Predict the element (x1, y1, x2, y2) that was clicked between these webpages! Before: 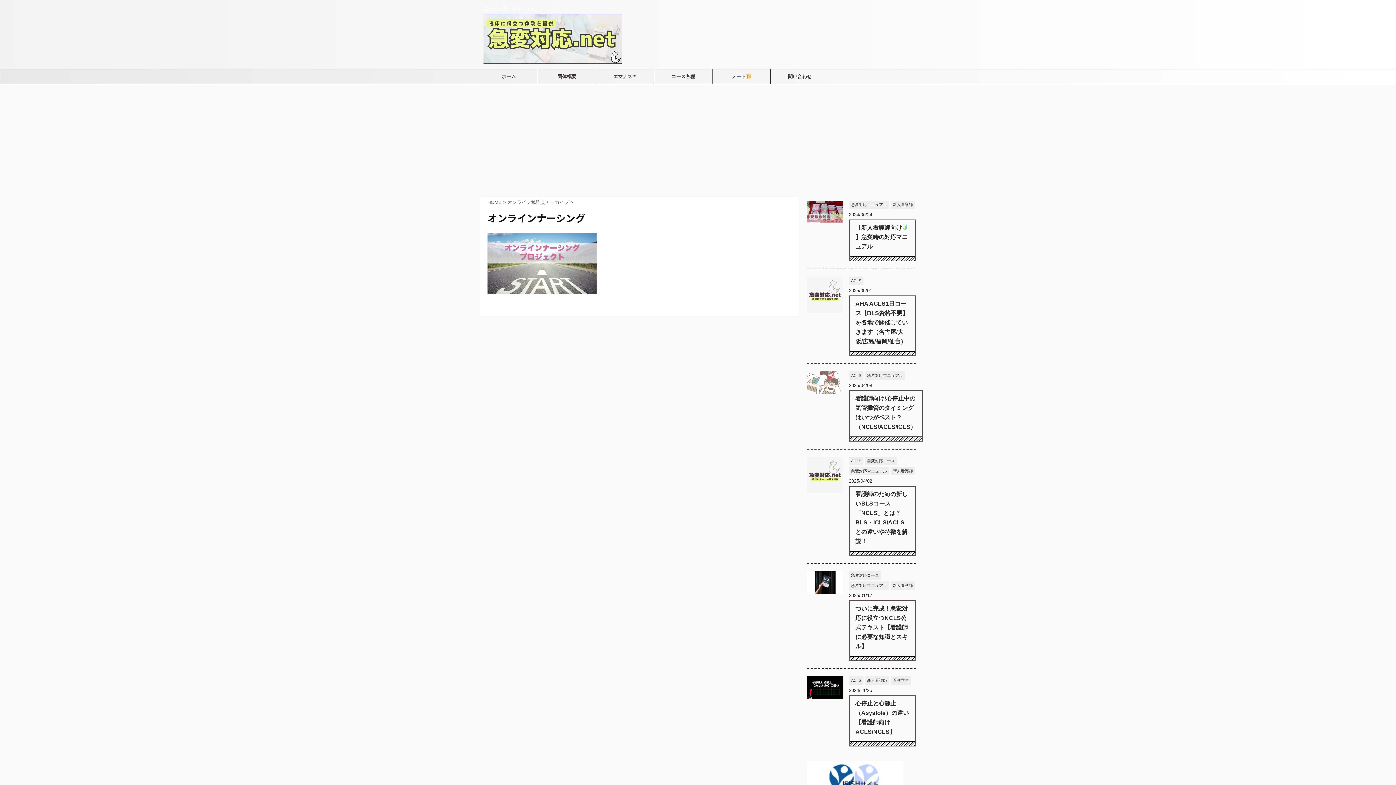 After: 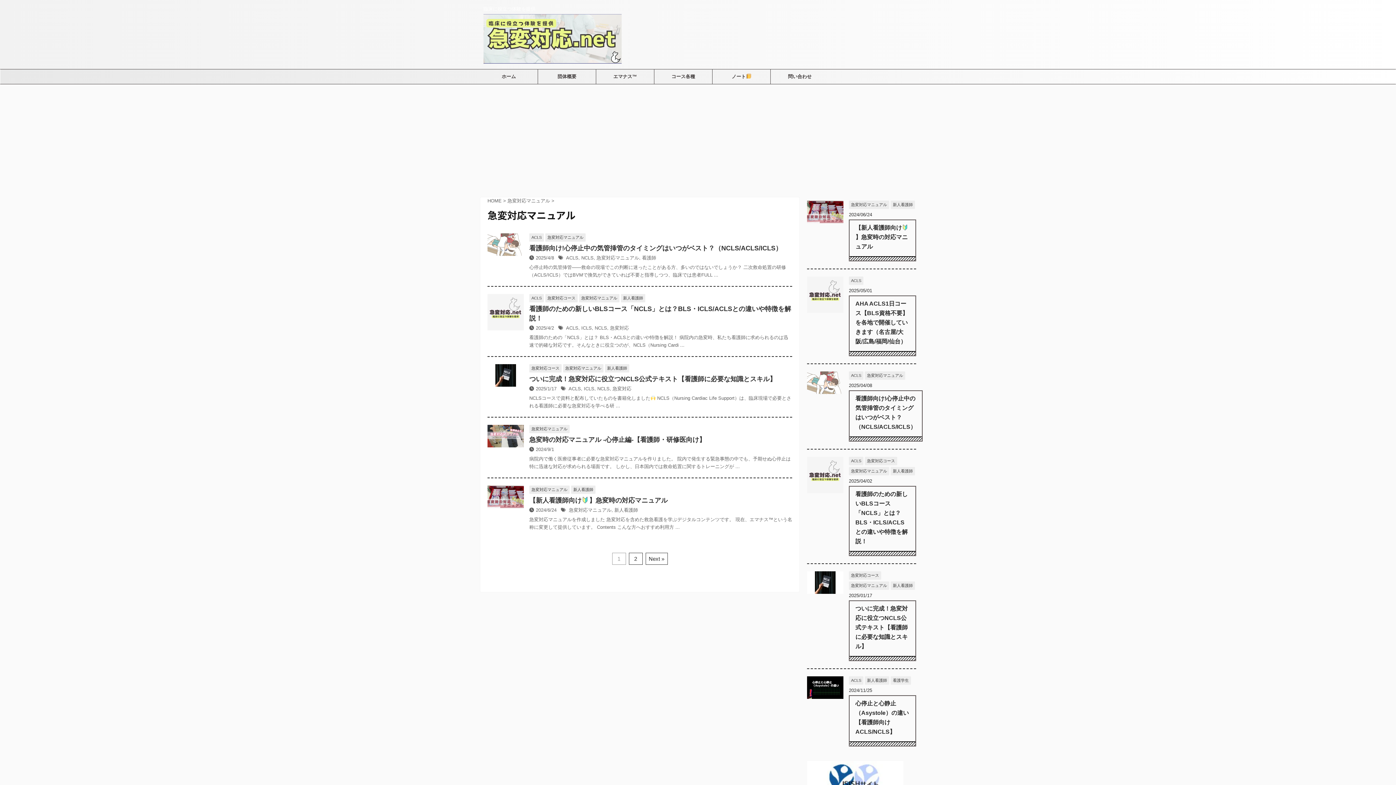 Action: bbox: (865, 372, 905, 378) label: 急変対応マニュアル